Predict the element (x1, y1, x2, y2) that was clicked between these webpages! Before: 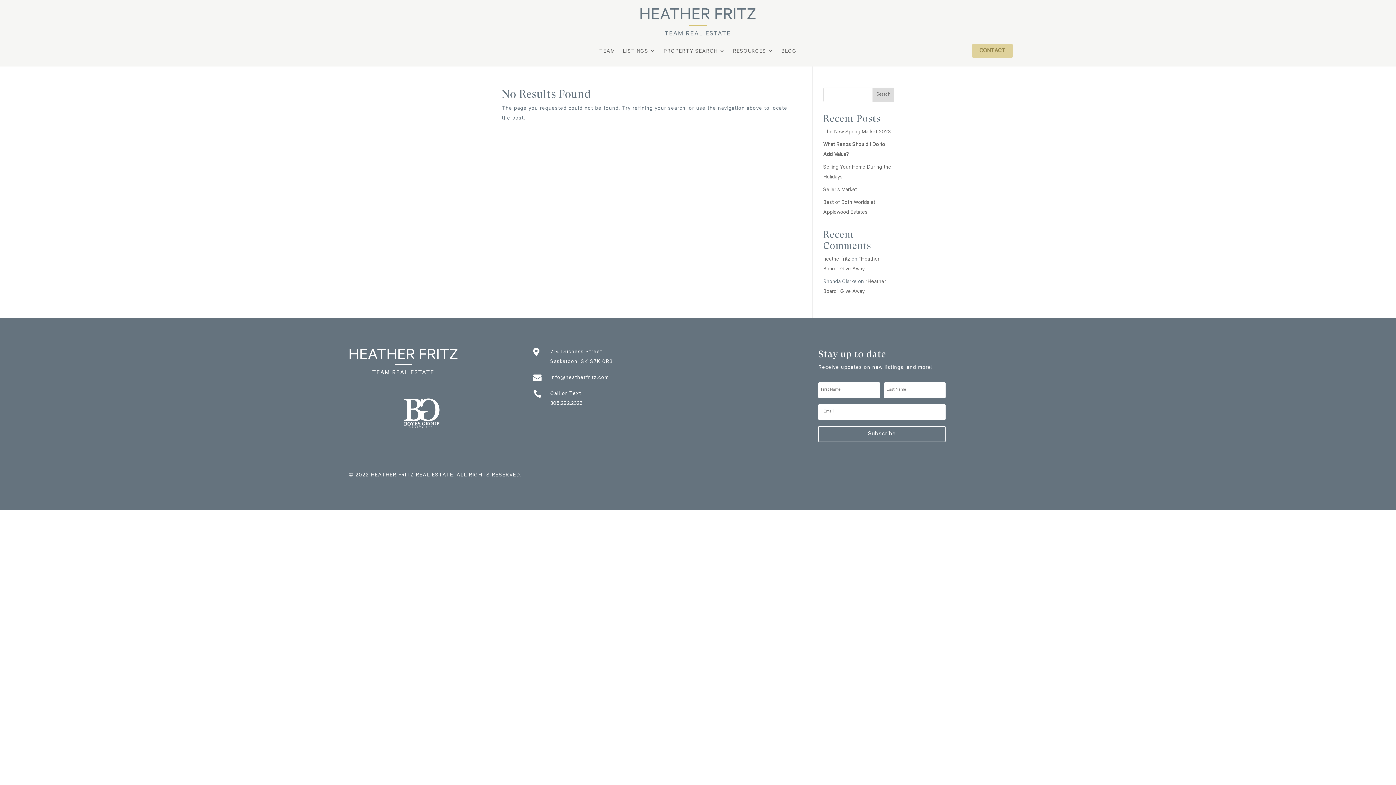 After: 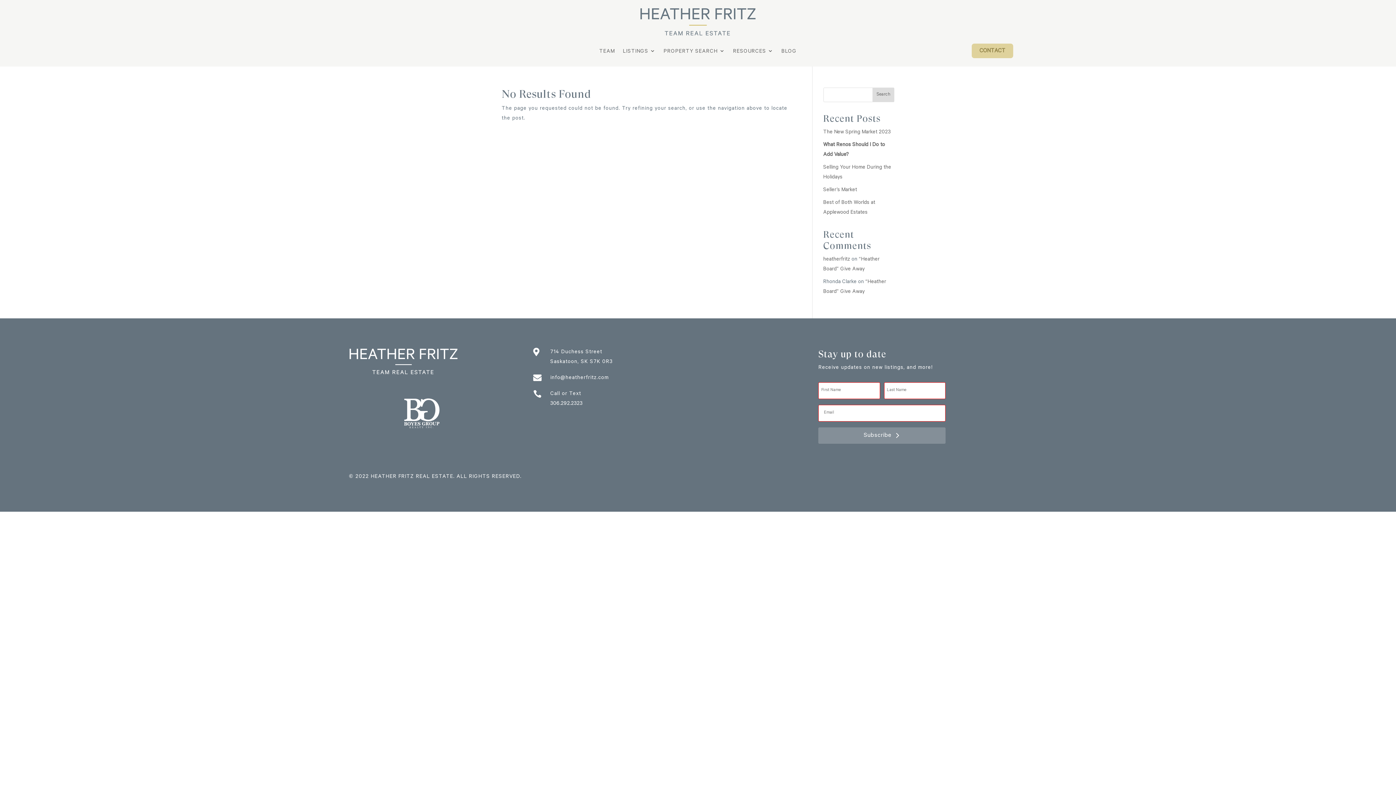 Action: bbox: (818, 426, 945, 442) label: Subscribe